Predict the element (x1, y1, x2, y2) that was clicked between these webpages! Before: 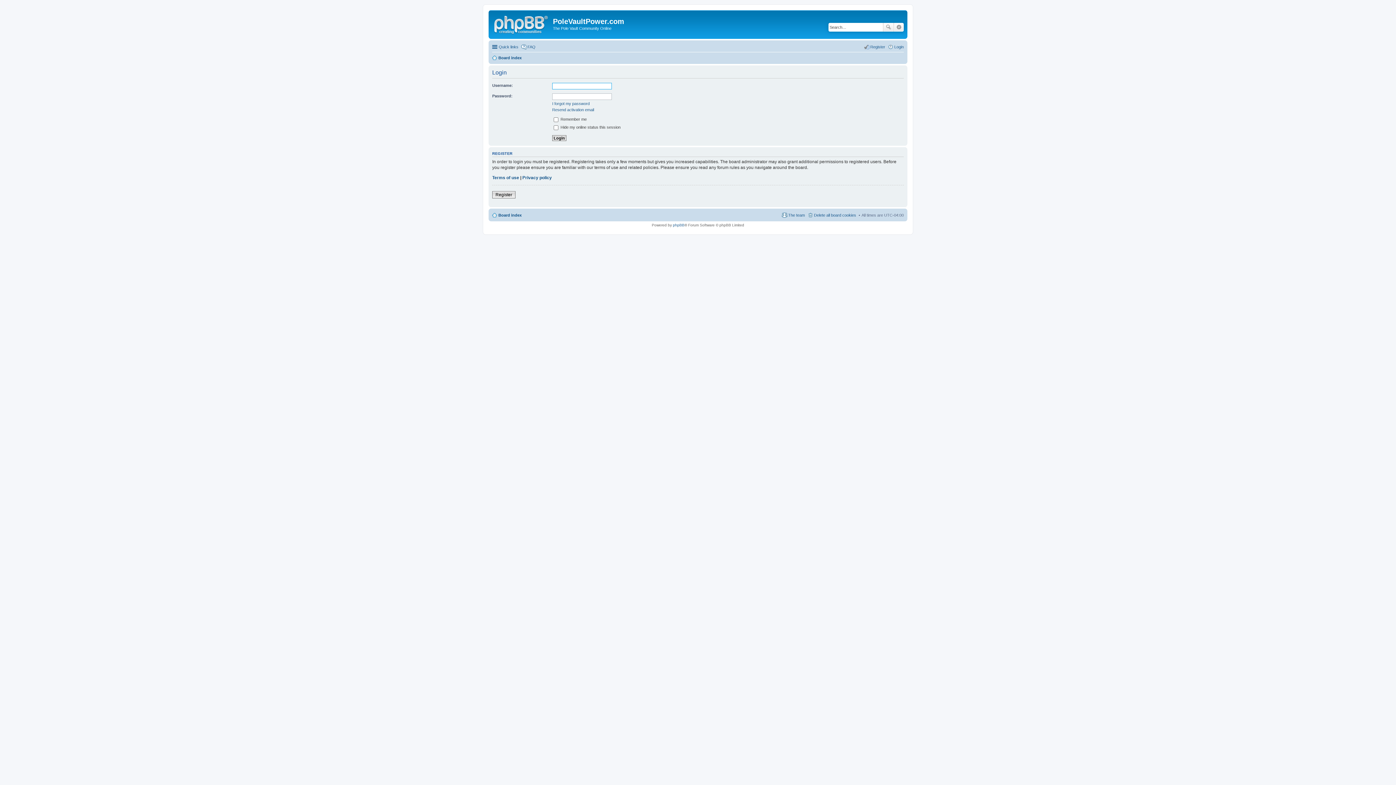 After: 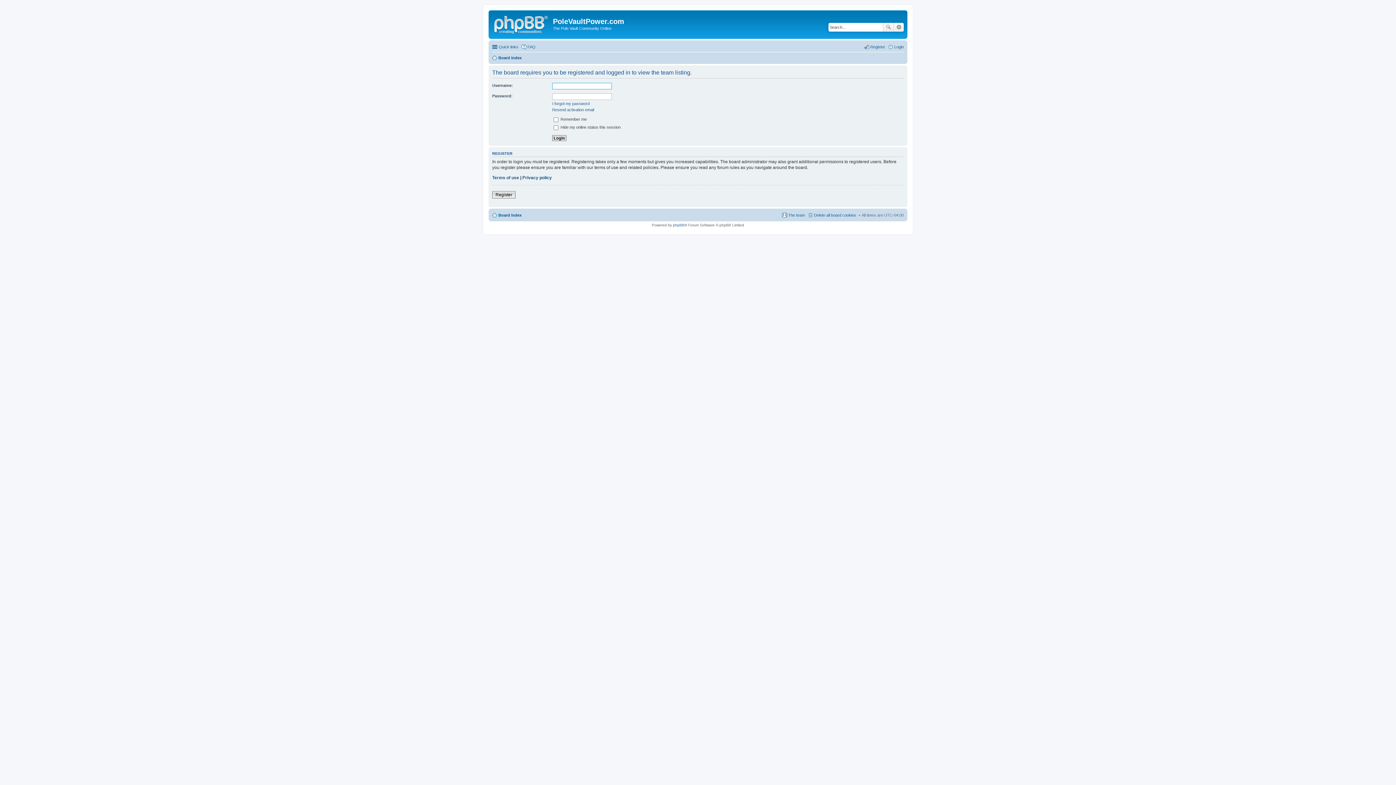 Action: bbox: (781, 210, 805, 219) label: The team